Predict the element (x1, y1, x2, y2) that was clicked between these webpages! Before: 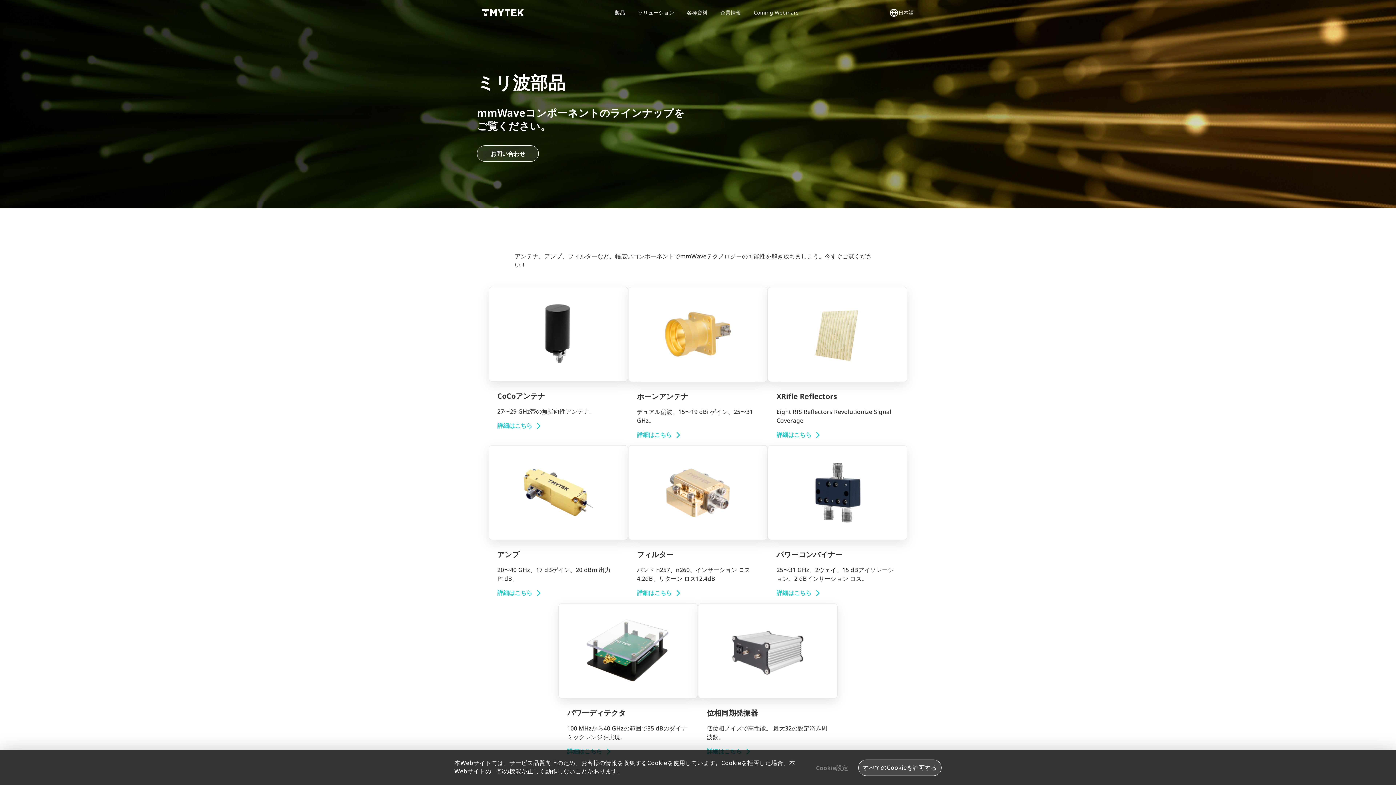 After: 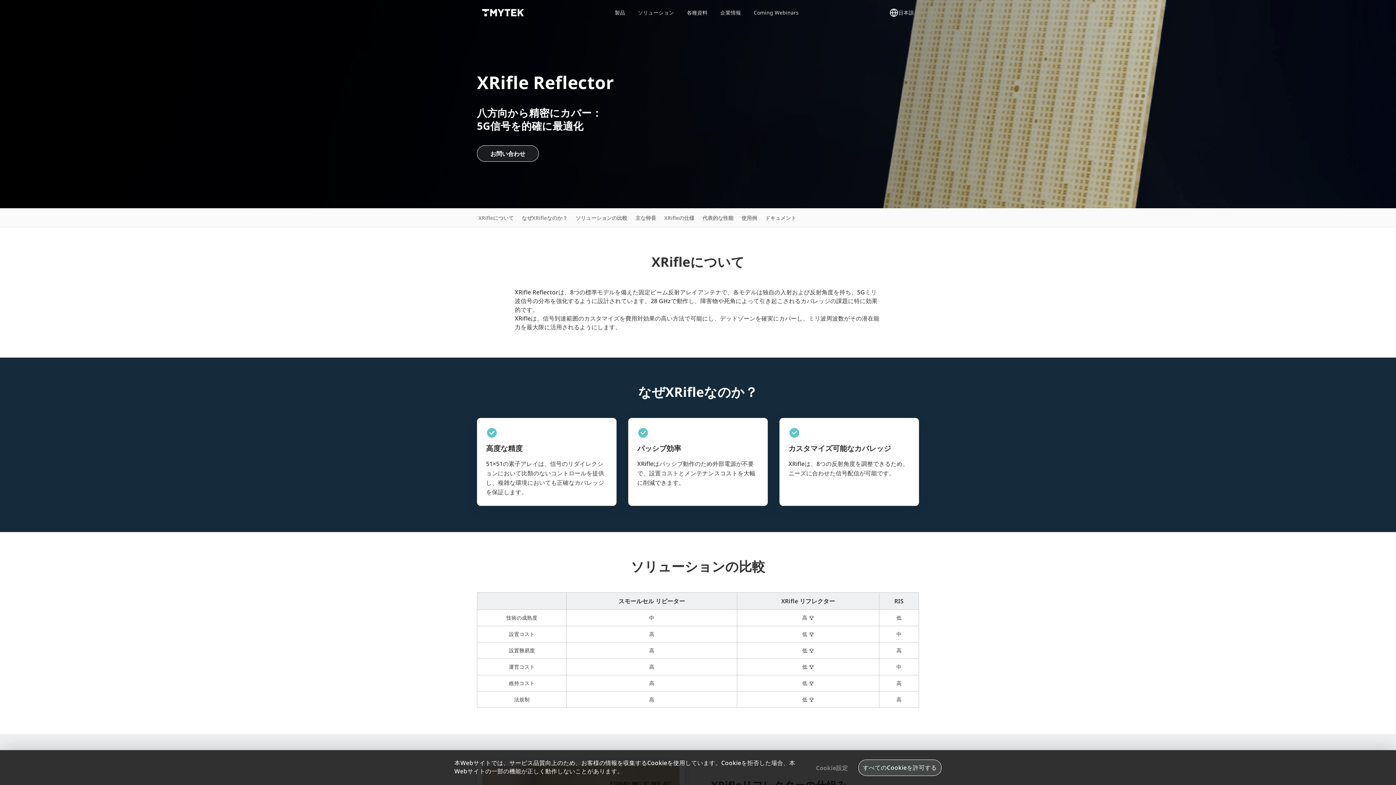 Action: label: 詳細はこちら bbox: (776, 430, 820, 439)